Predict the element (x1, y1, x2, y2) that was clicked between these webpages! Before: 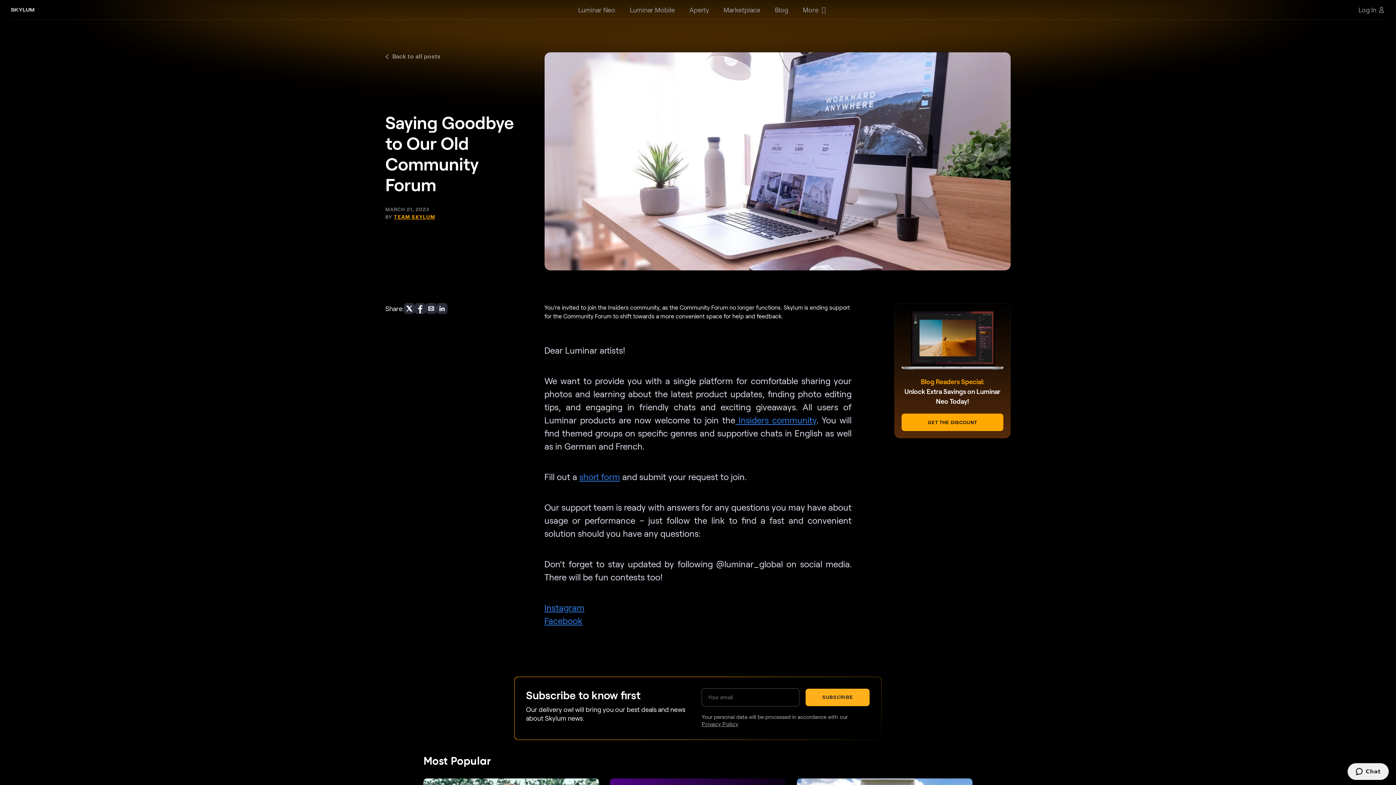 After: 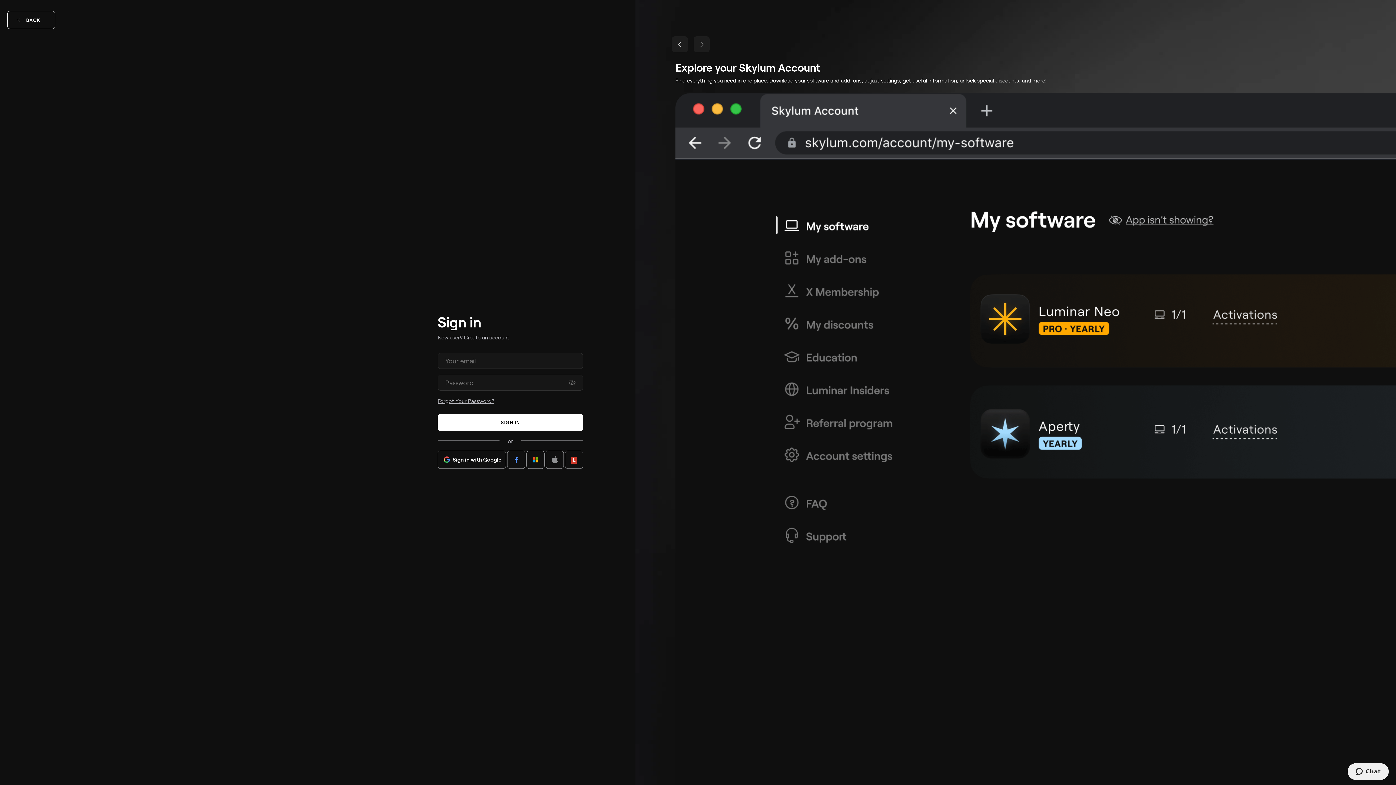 Action: bbox: (1358, 0, 1385, 19) label: Log In